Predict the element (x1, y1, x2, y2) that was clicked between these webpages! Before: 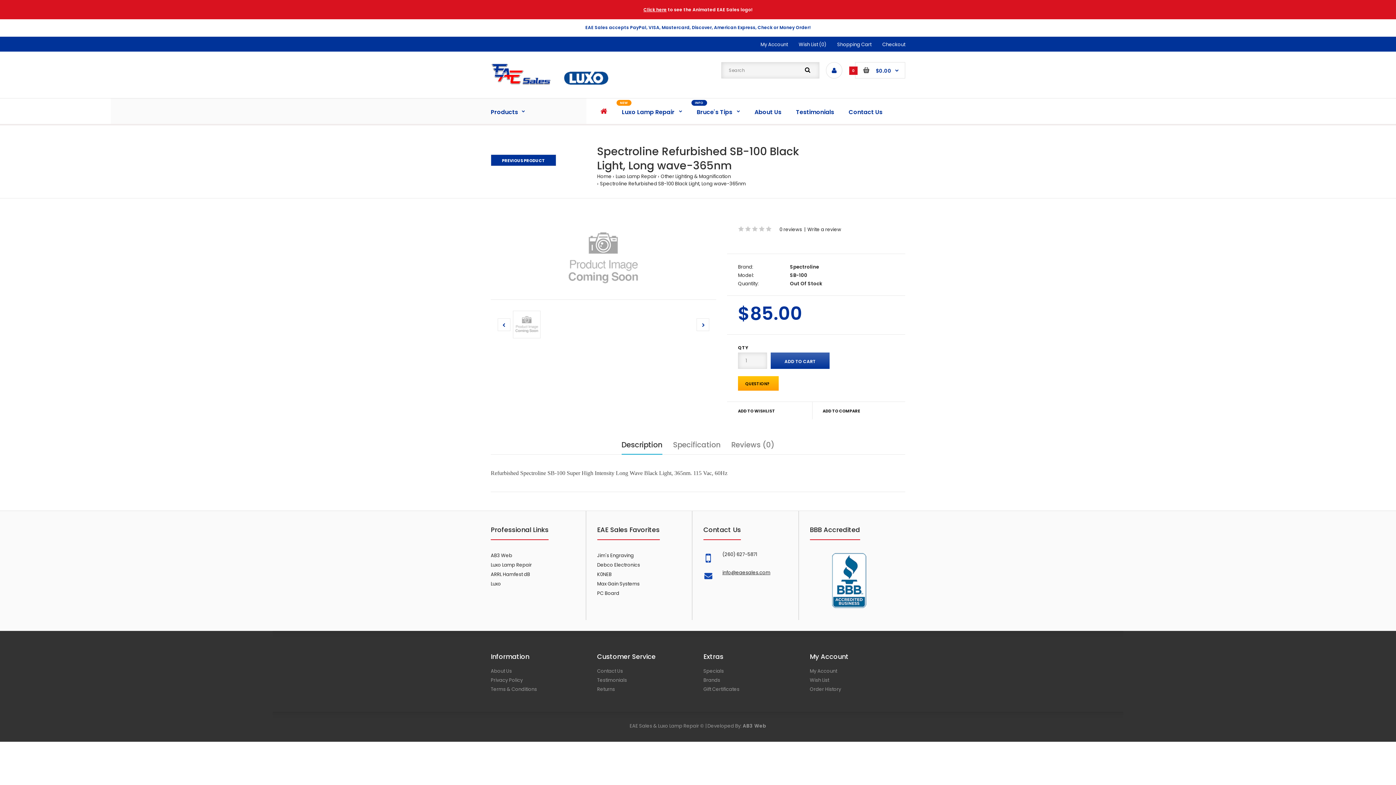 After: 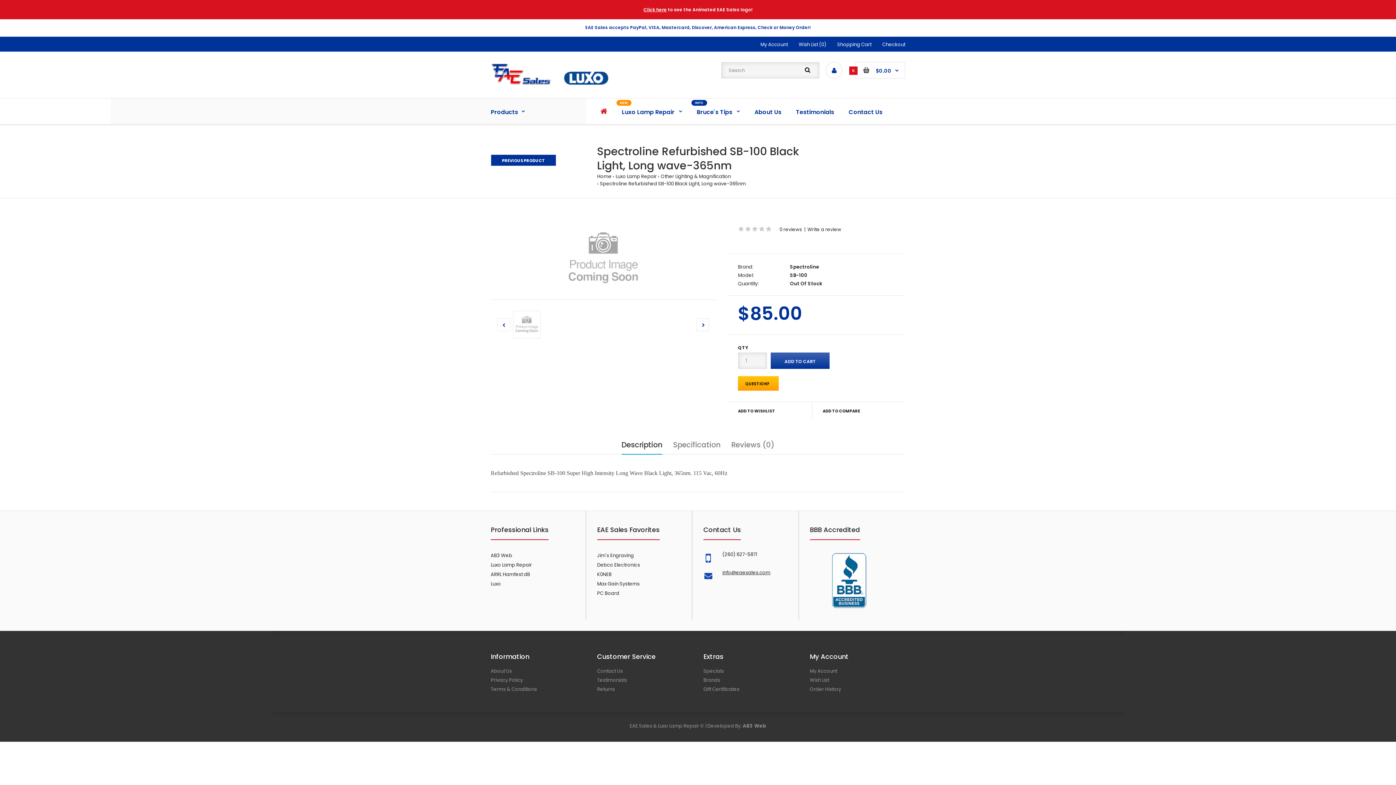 Action: bbox: (600, 180, 746, 187) label: Spectroline Refurbished SB-100 Black Light, Long wave-365nm